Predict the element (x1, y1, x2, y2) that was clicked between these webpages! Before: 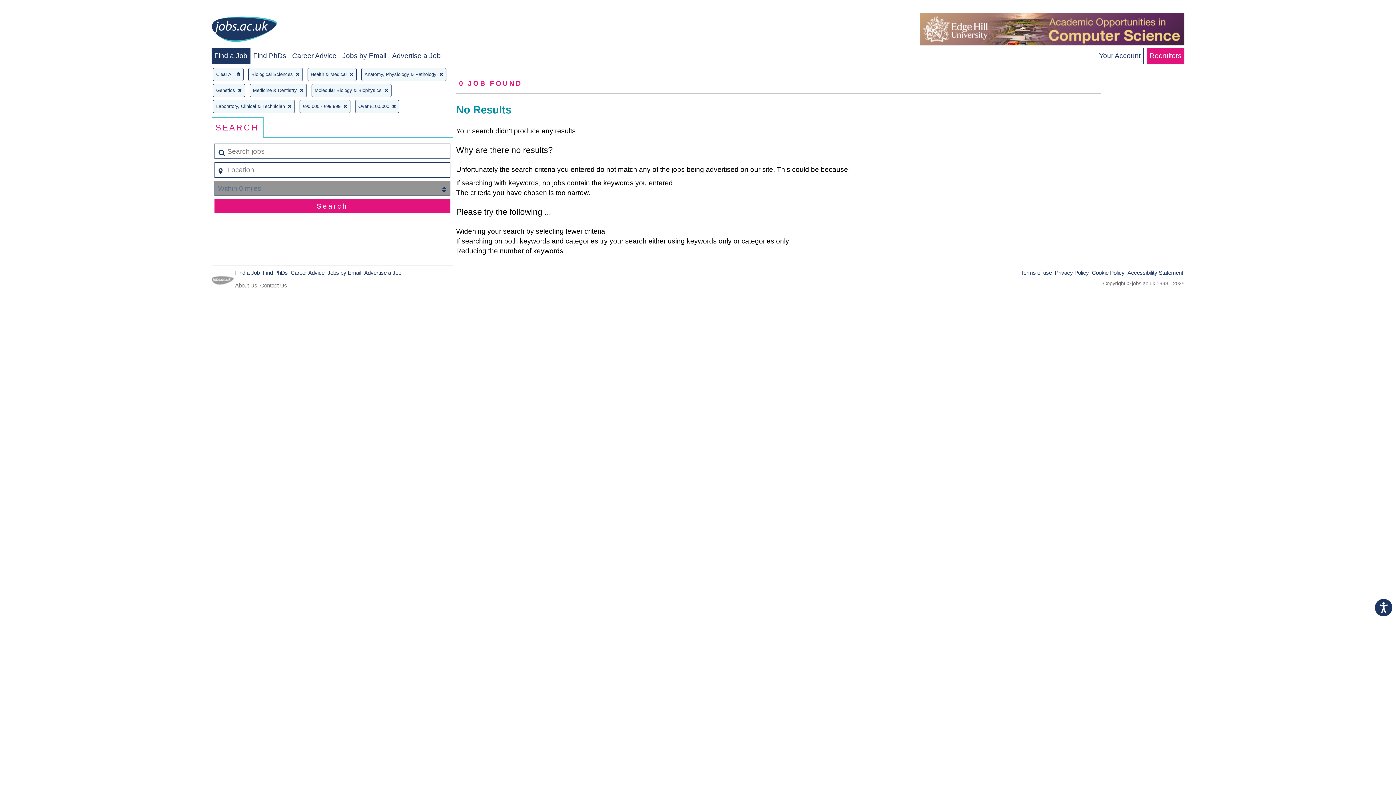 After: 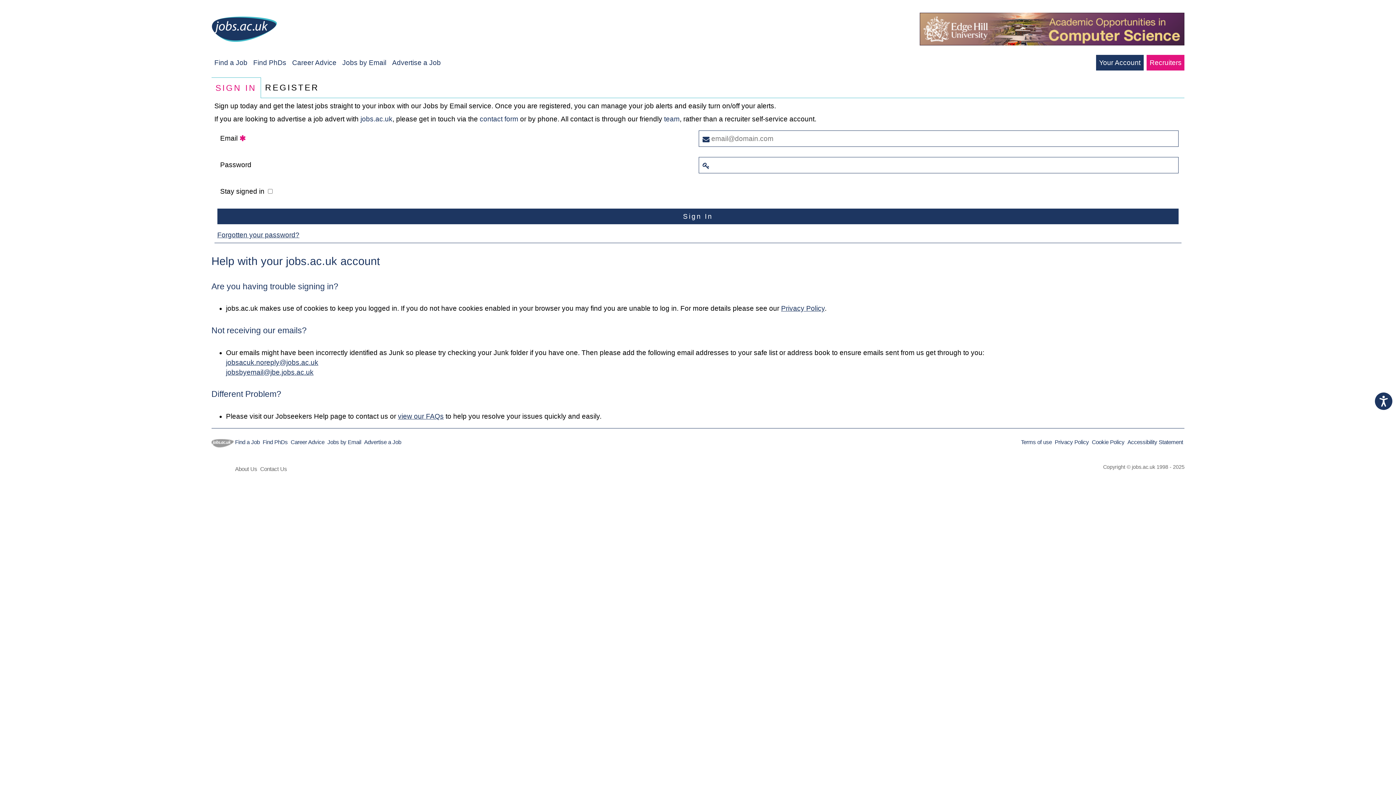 Action: bbox: (342, 52, 386, 59) label: Jobs by Email